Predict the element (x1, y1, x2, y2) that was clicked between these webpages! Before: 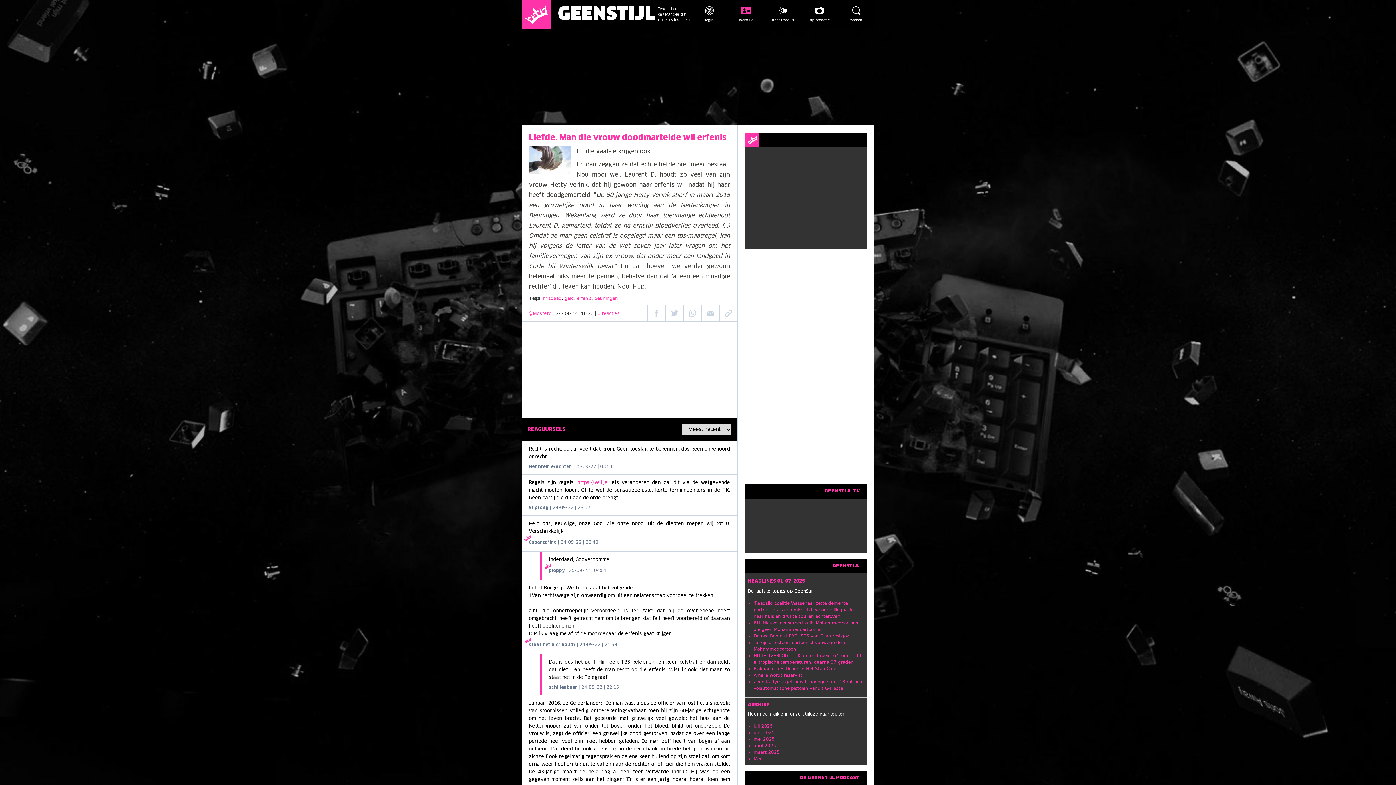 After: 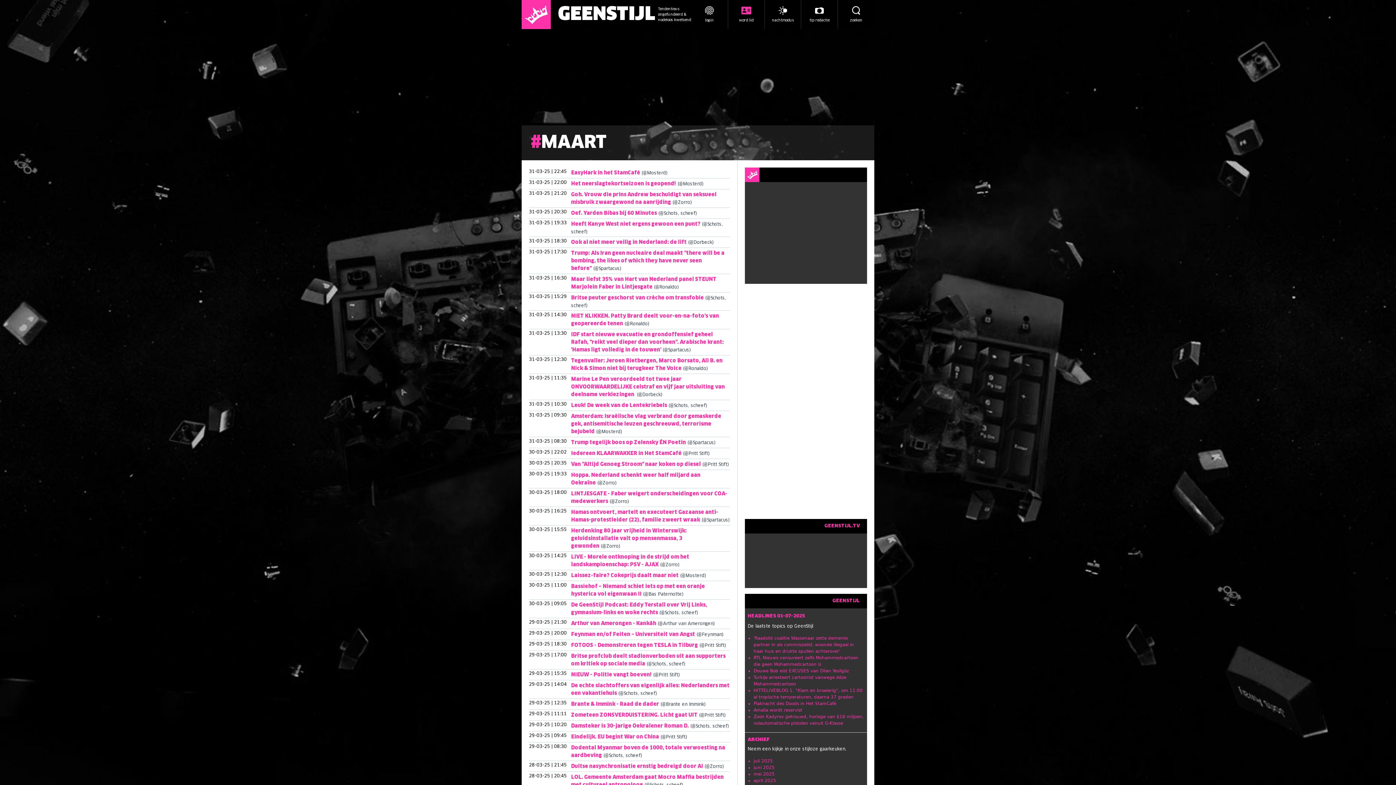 Action: bbox: (753, 750, 780, 755) label: maart 2025